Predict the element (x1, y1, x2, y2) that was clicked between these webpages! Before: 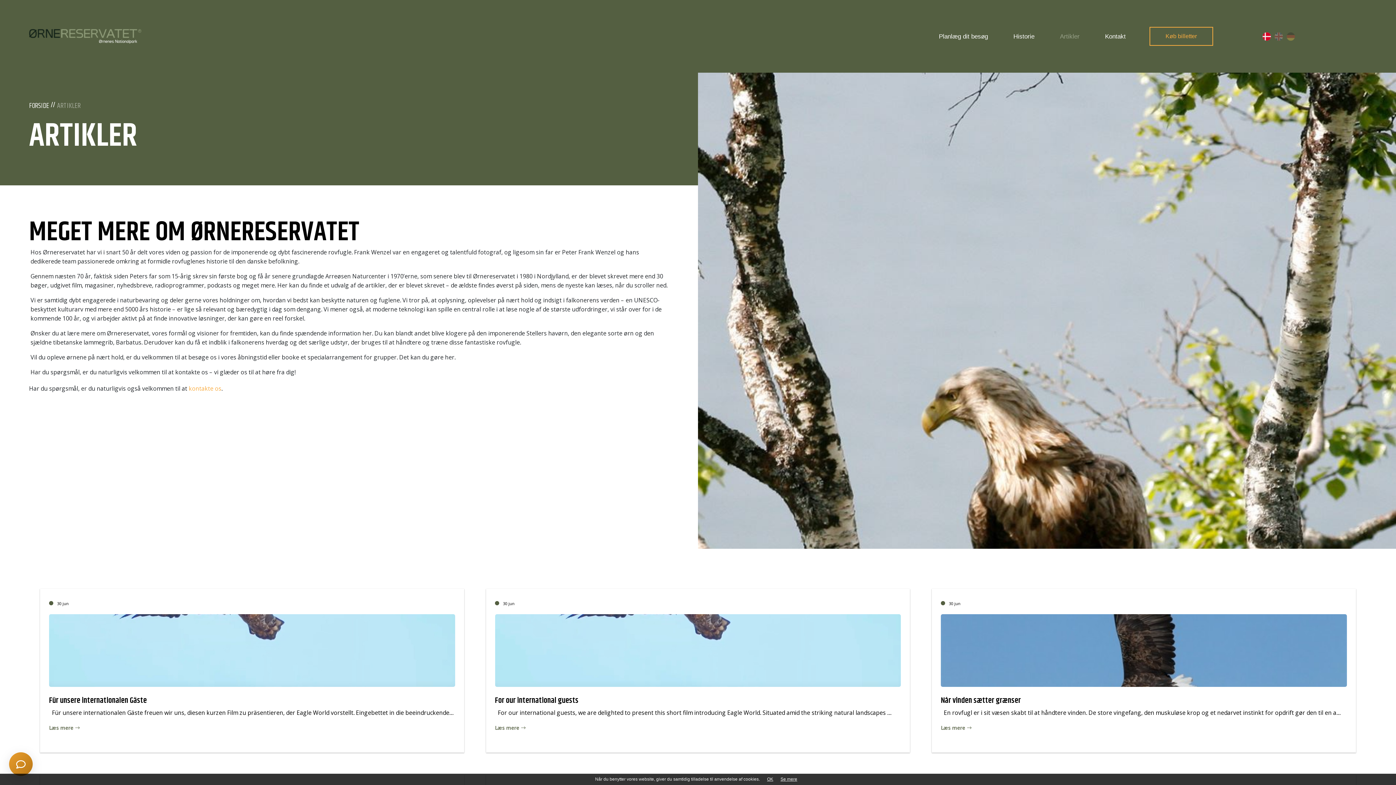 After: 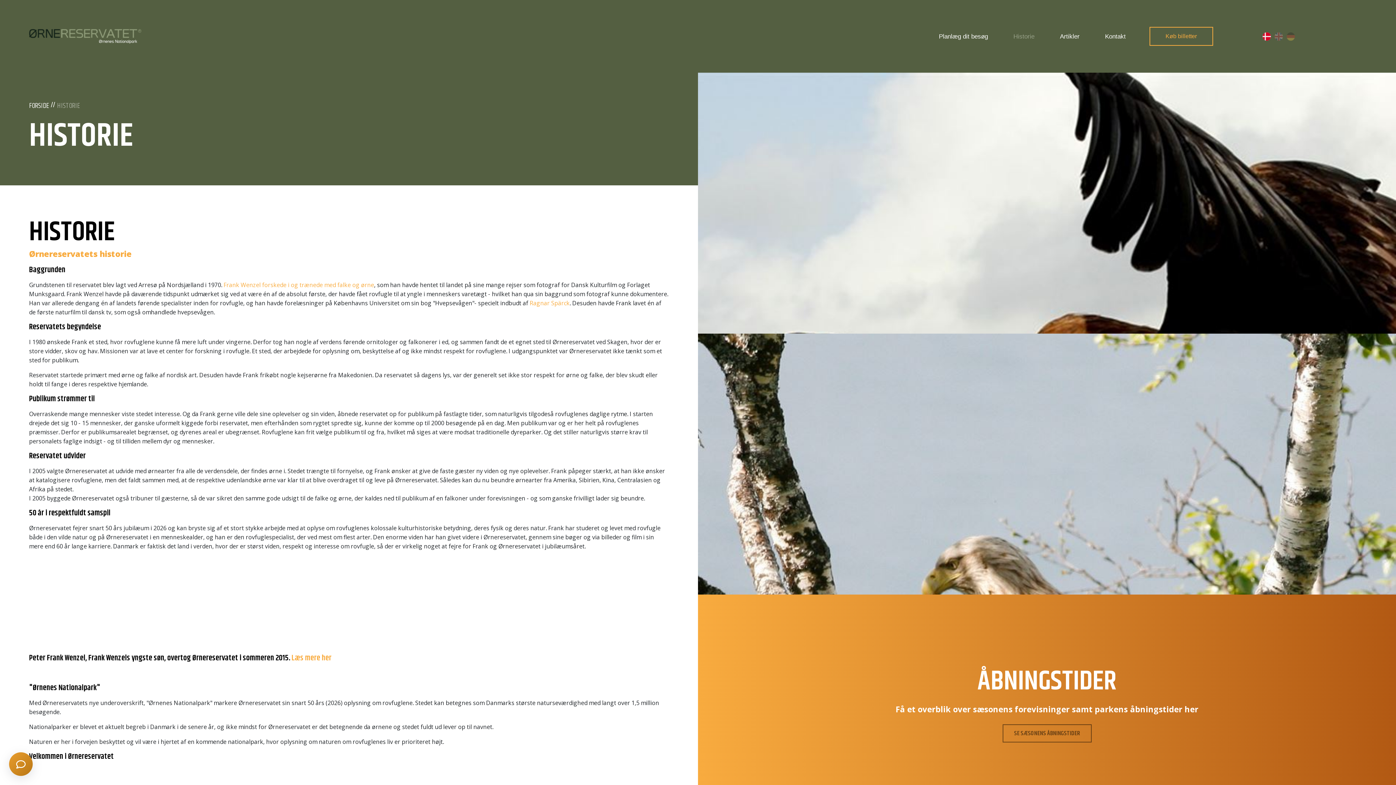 Action: bbox: (1000, 20, 1047, 51) label: Historie